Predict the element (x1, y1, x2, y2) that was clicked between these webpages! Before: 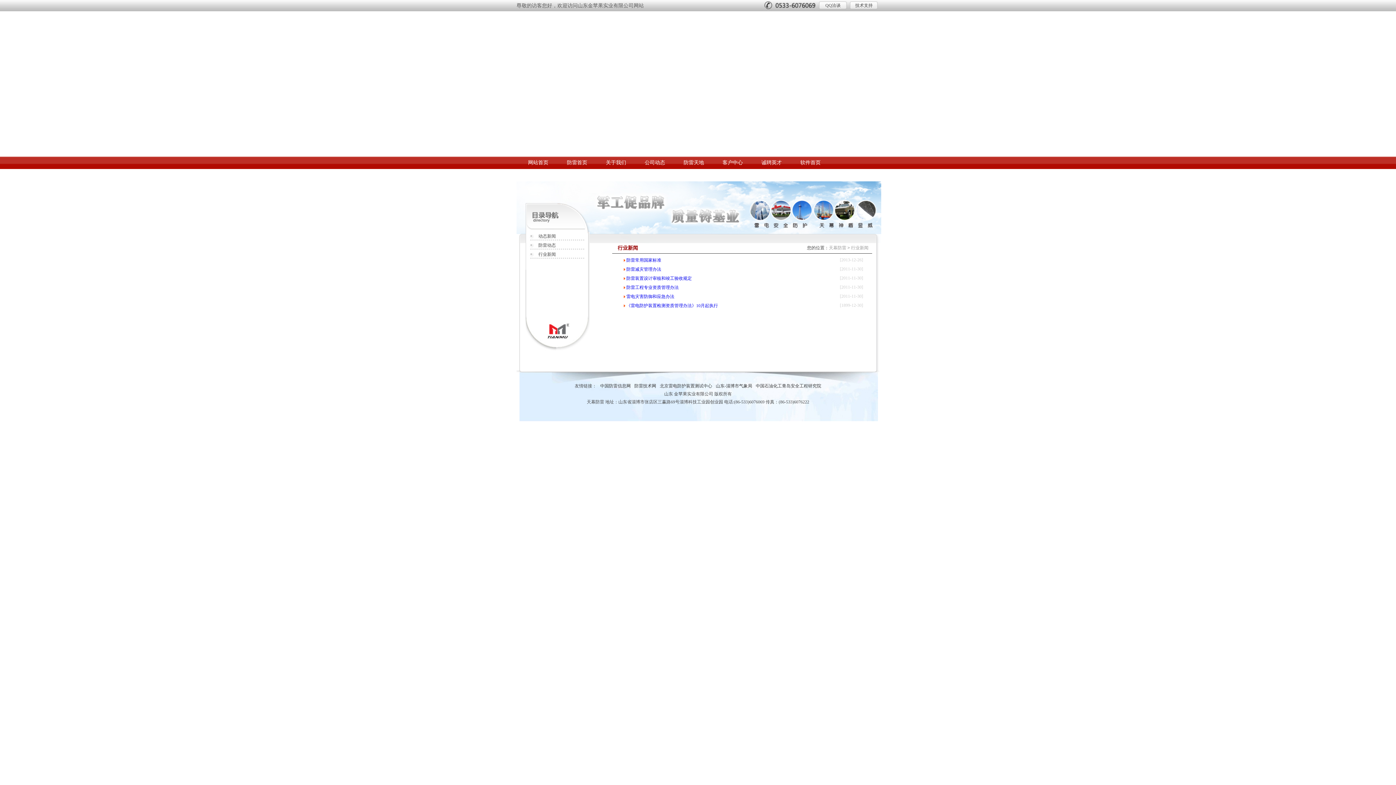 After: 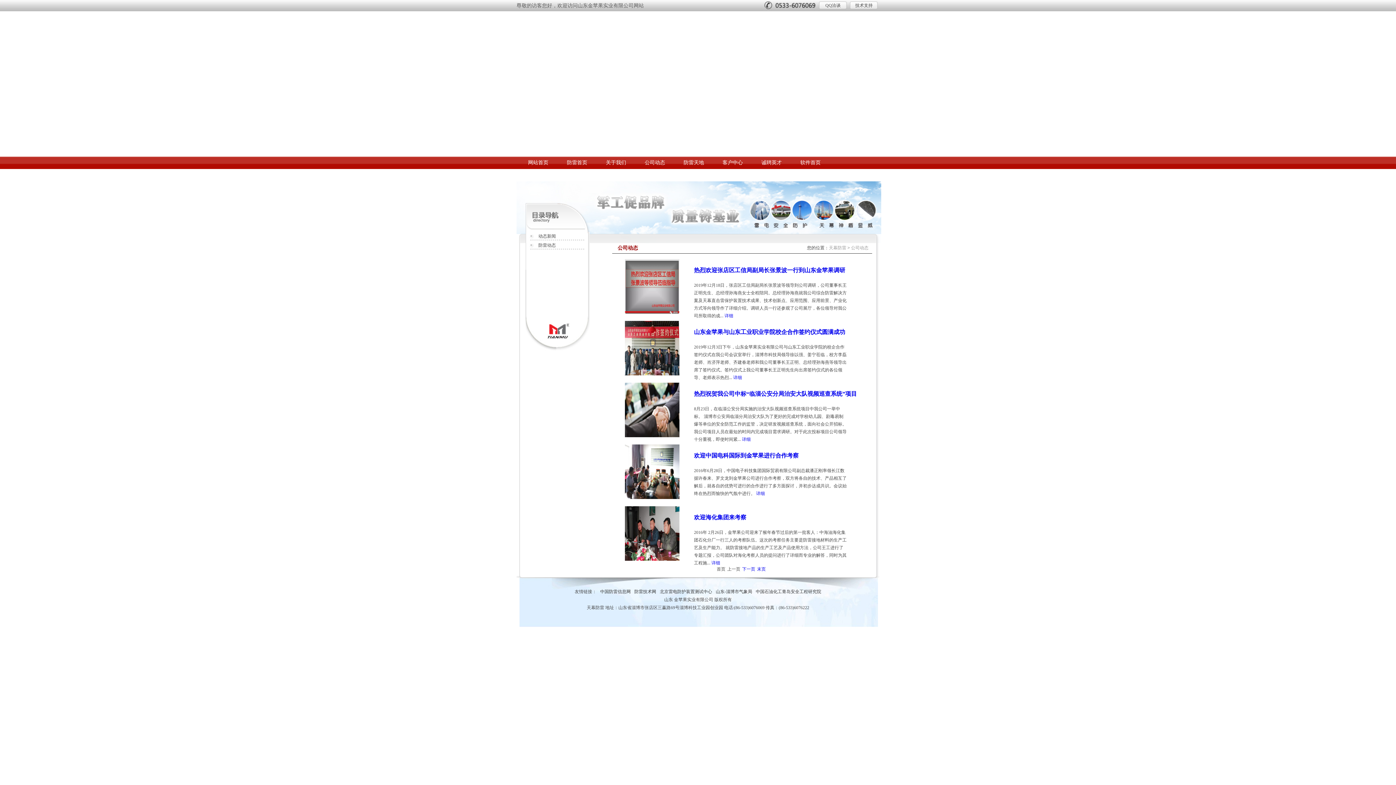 Action: bbox: (527, 241, 589, 250) label: 防雷动态